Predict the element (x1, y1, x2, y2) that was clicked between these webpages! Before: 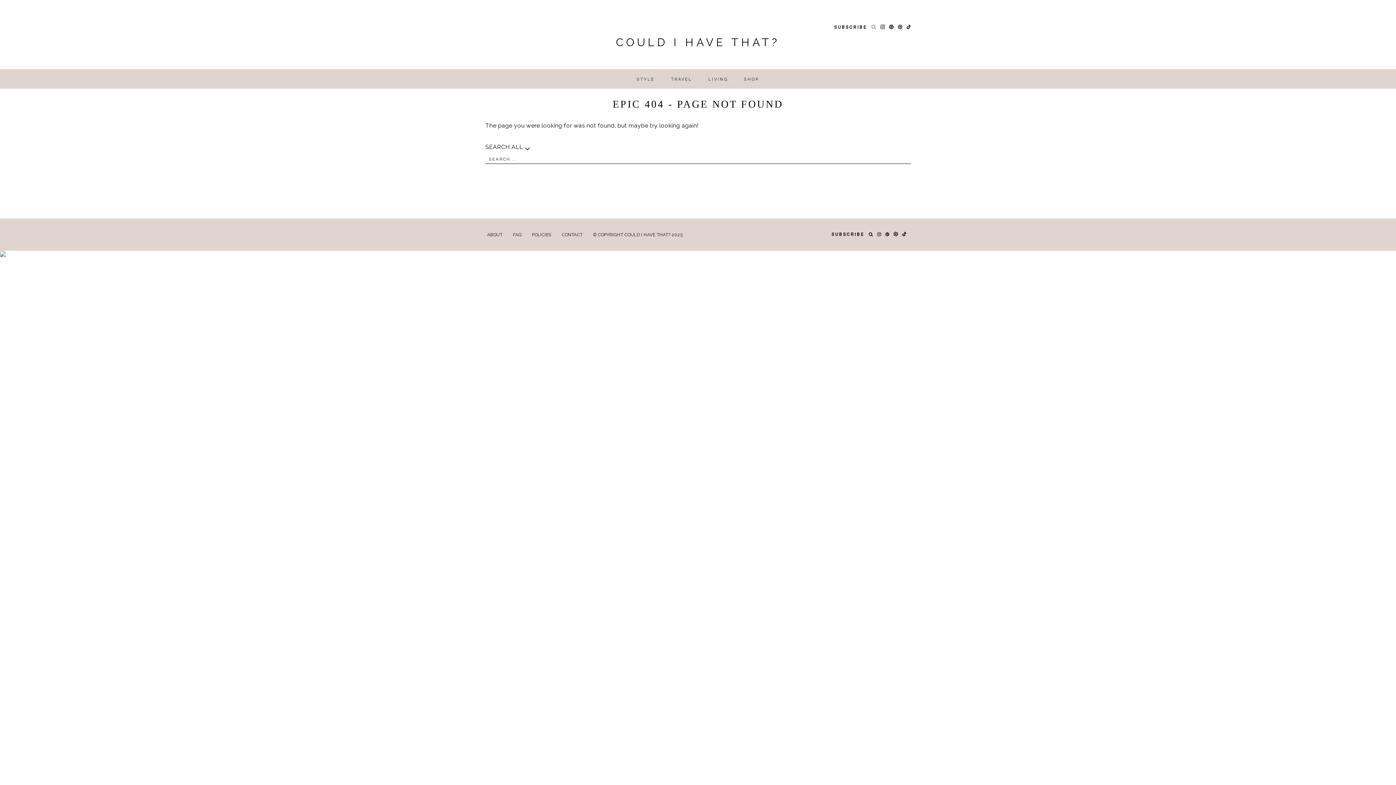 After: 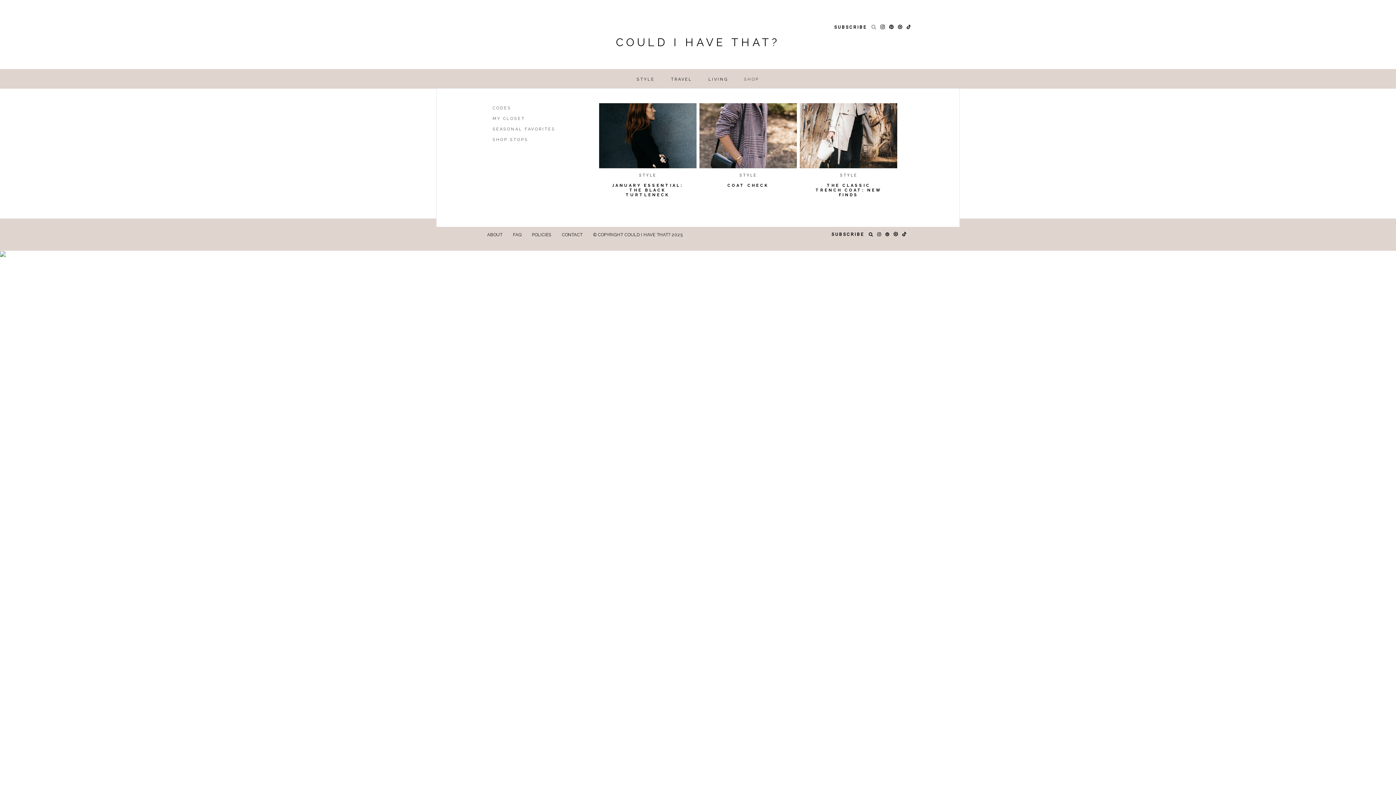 Action: bbox: (744, 77, 759, 82) label: SHOP